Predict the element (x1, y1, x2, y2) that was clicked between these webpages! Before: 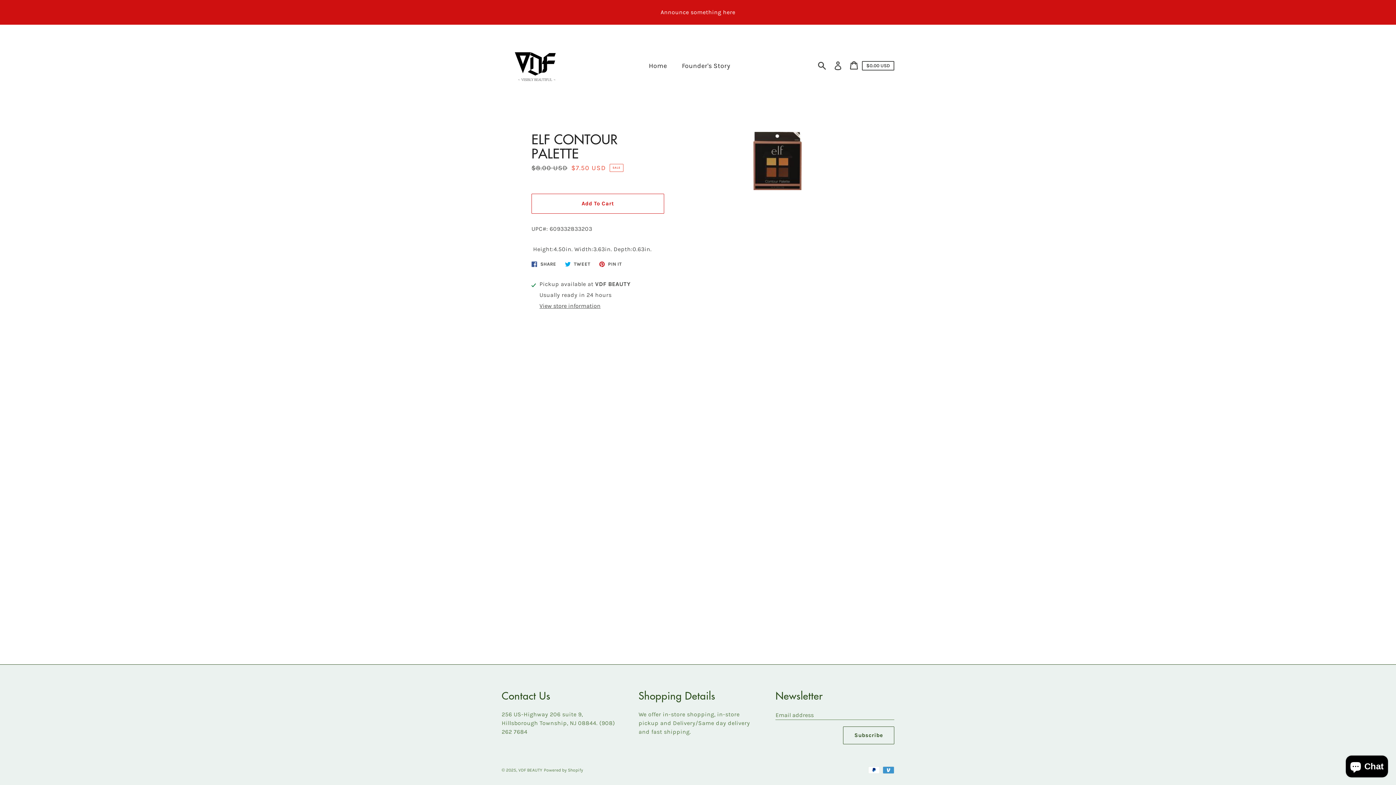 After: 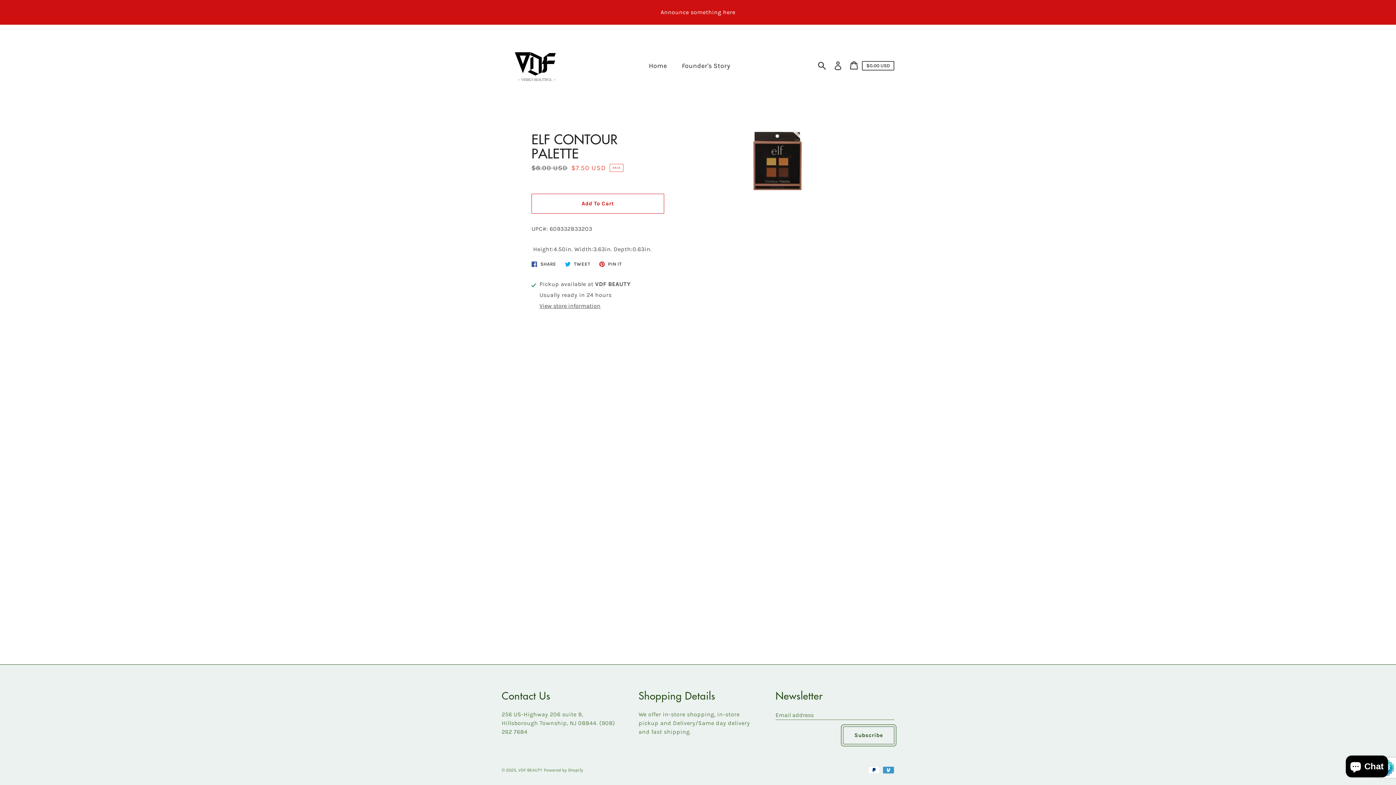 Action: bbox: (843, 726, 894, 744) label: Subscribe